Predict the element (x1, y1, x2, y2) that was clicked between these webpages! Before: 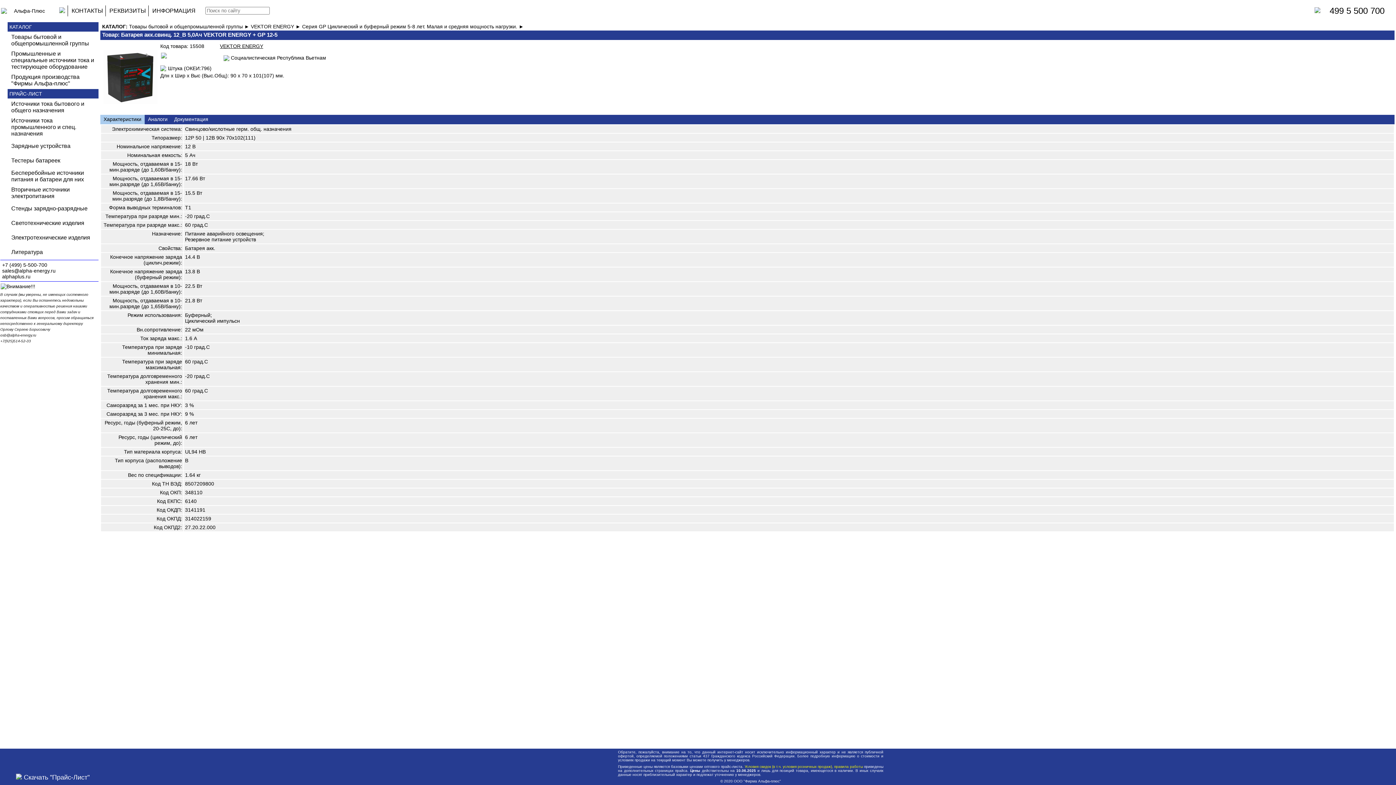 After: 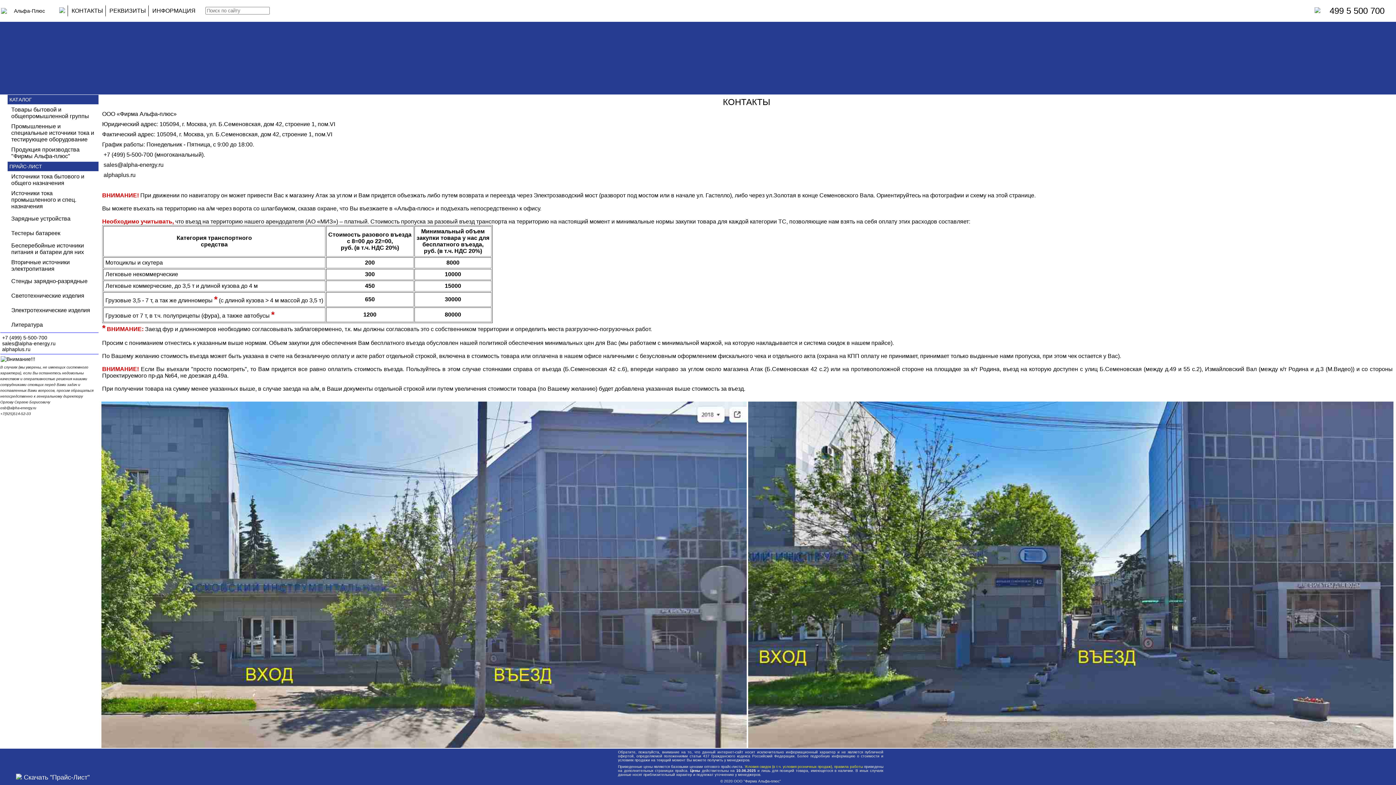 Action: label: 499 5 500 700 bbox: (1330, 9, 1384, 14)